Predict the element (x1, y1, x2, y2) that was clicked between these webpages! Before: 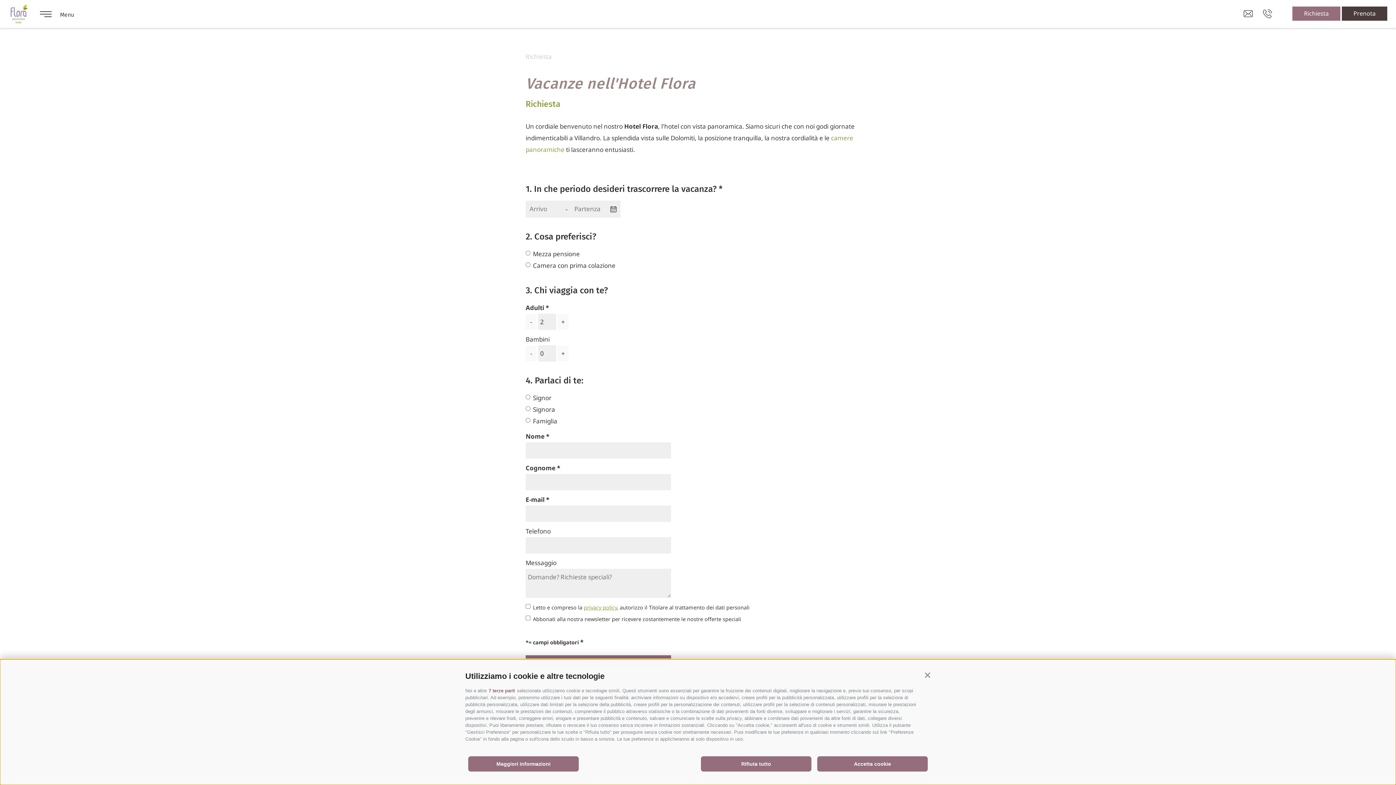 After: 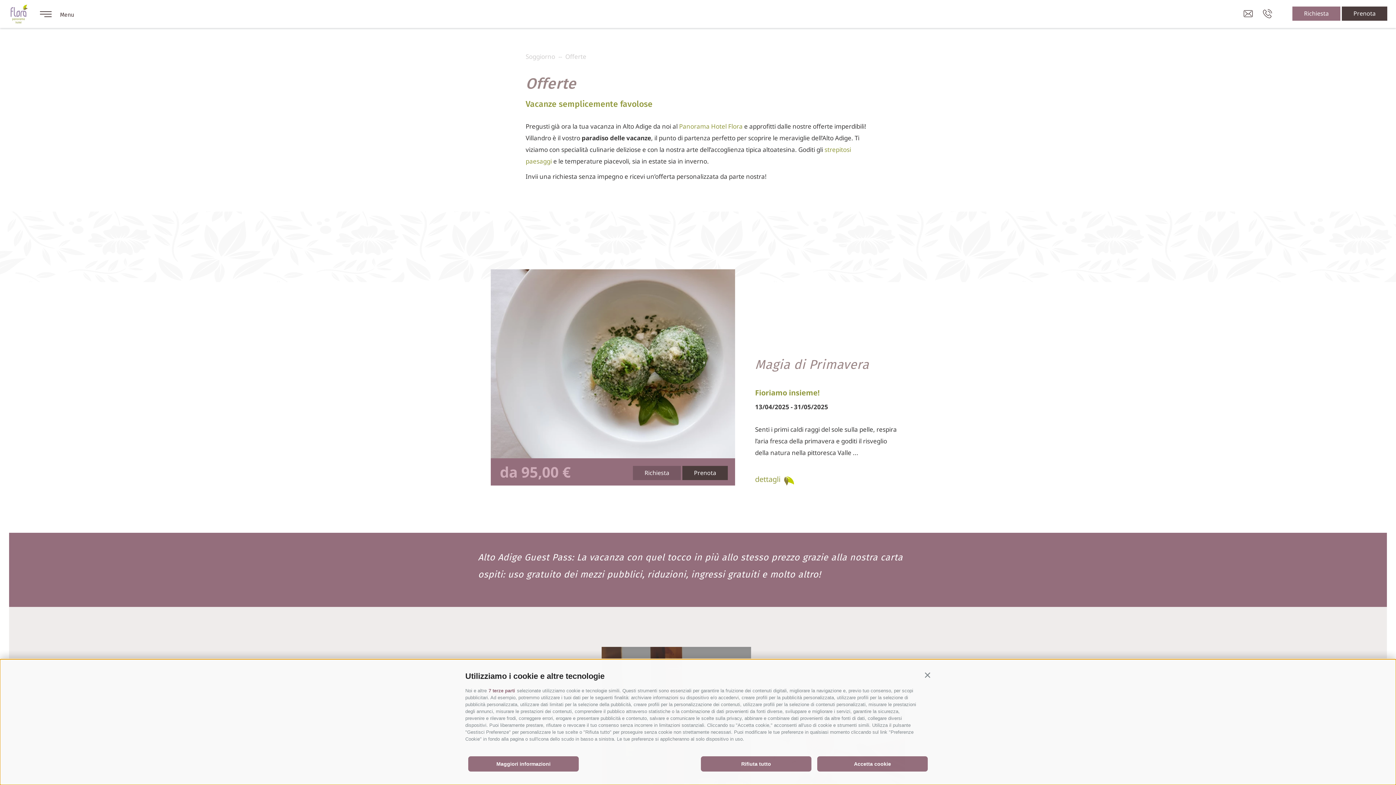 Action: bbox: (821, 743, 844, 768) label: Offerte